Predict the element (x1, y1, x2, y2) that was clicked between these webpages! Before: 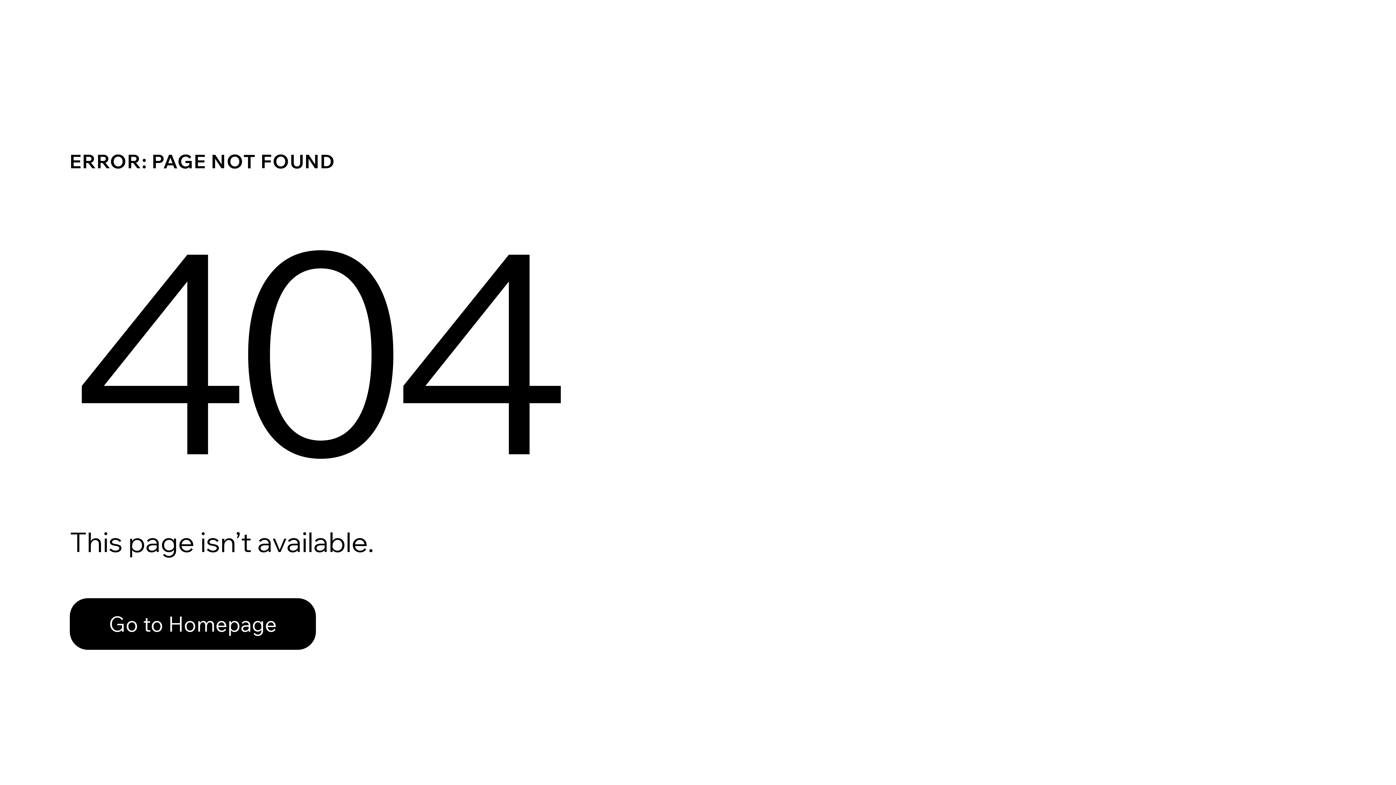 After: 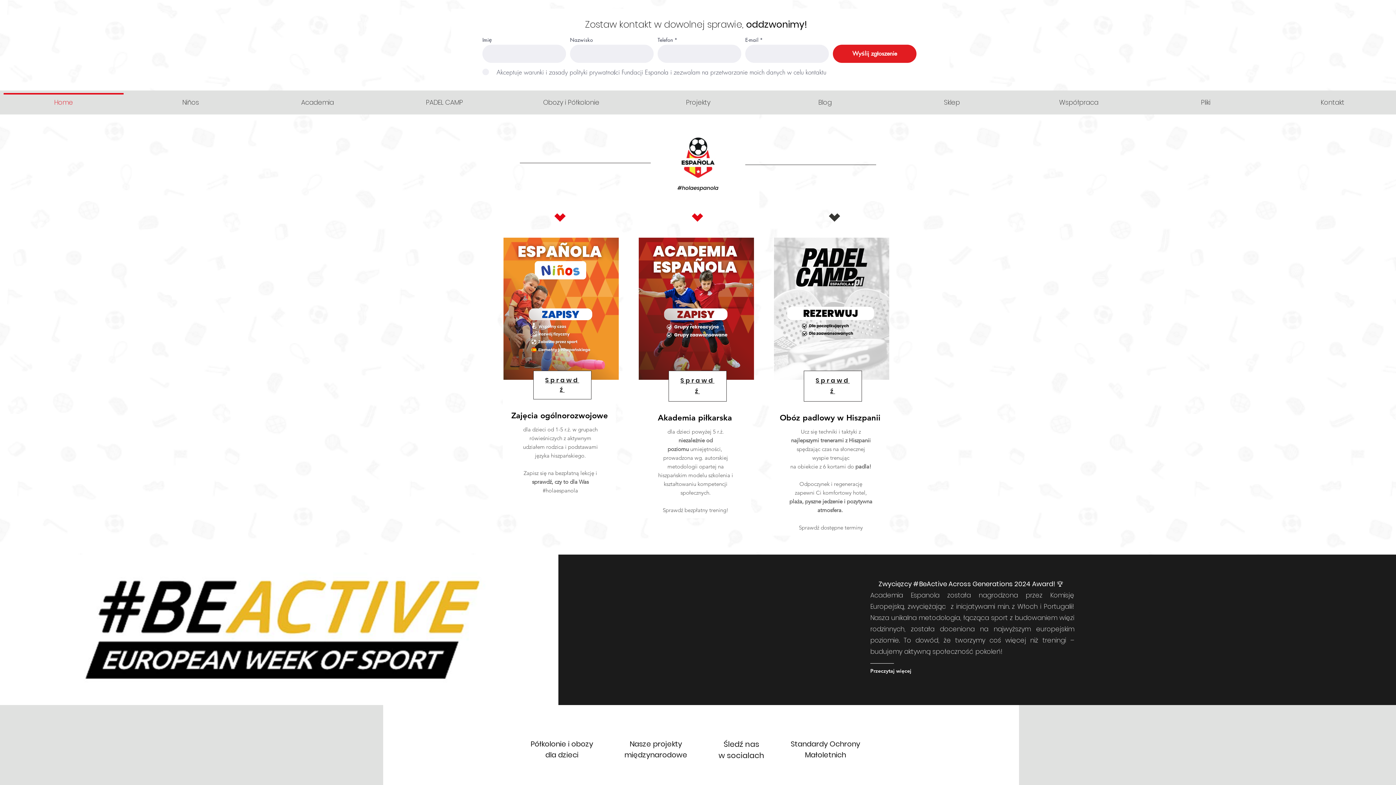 Action: label: Go to Homepage bbox: (69, 598, 316, 650)